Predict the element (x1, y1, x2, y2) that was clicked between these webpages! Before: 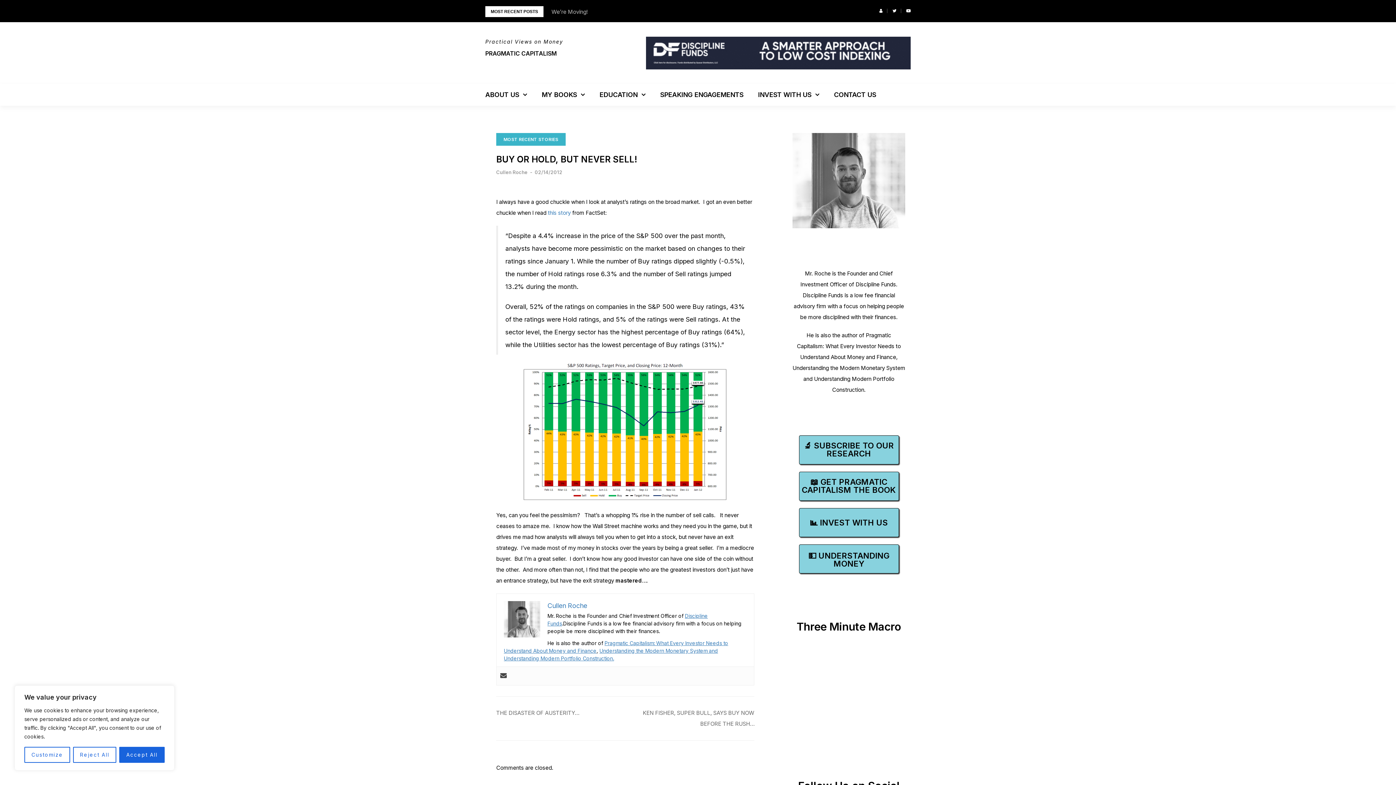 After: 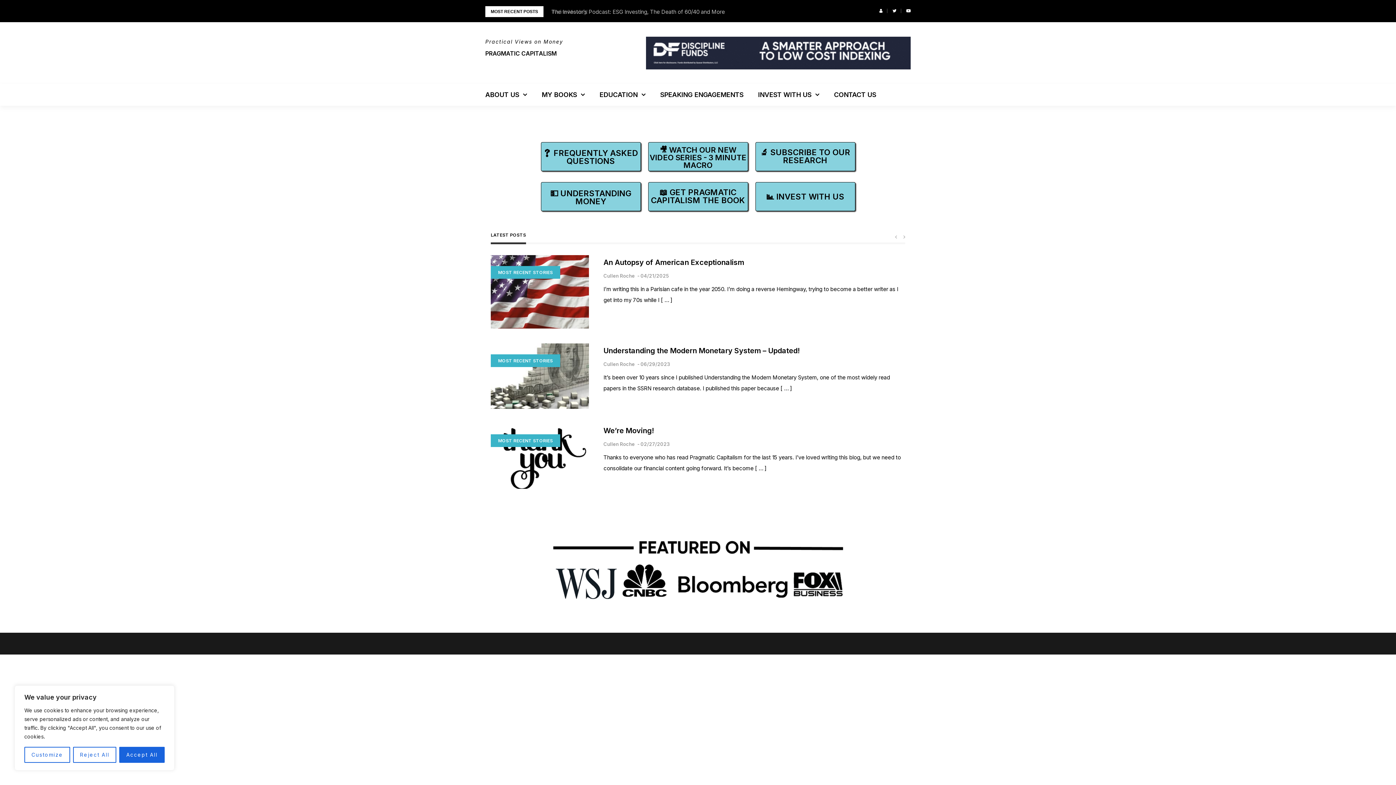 Action: bbox: (485, 49, 556, 57) label: PRAGMATIC CAPITALISM